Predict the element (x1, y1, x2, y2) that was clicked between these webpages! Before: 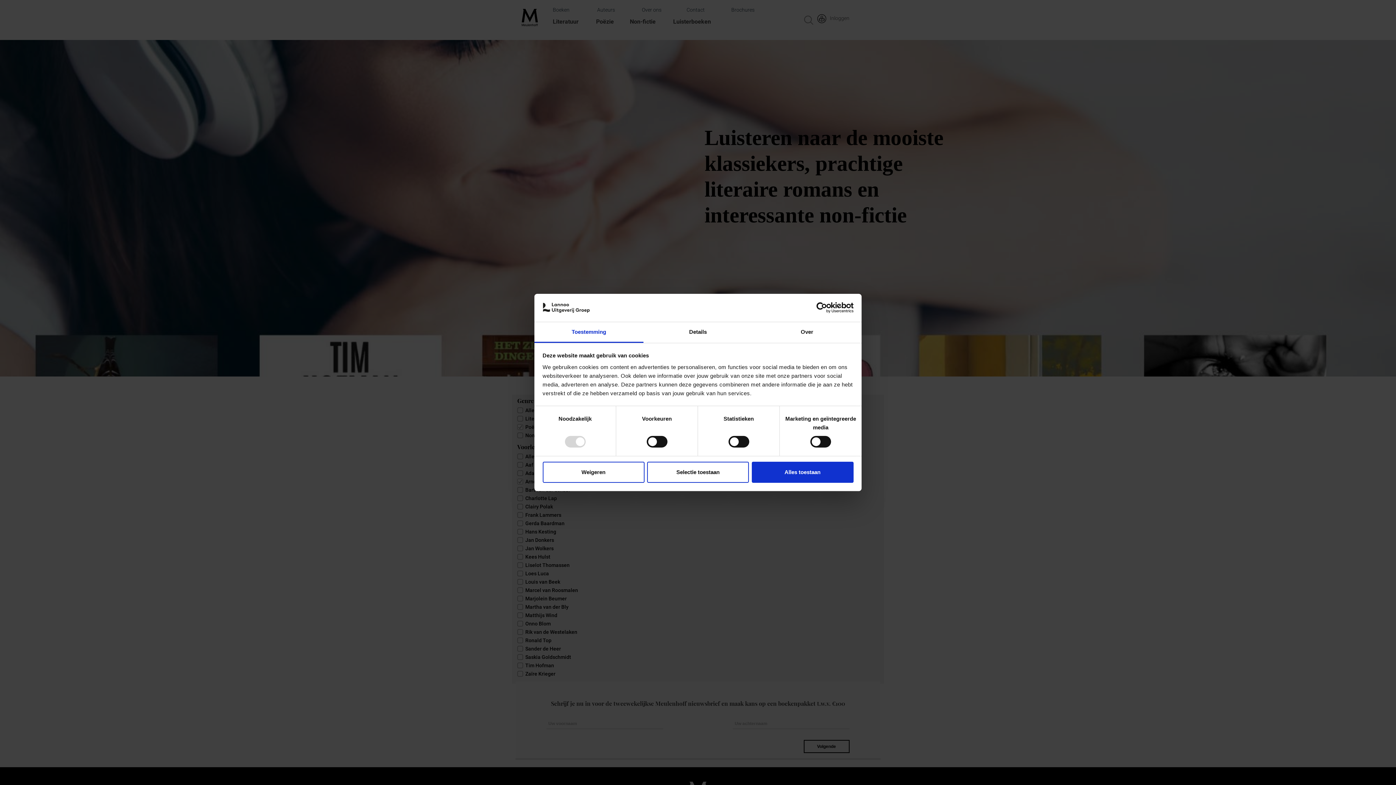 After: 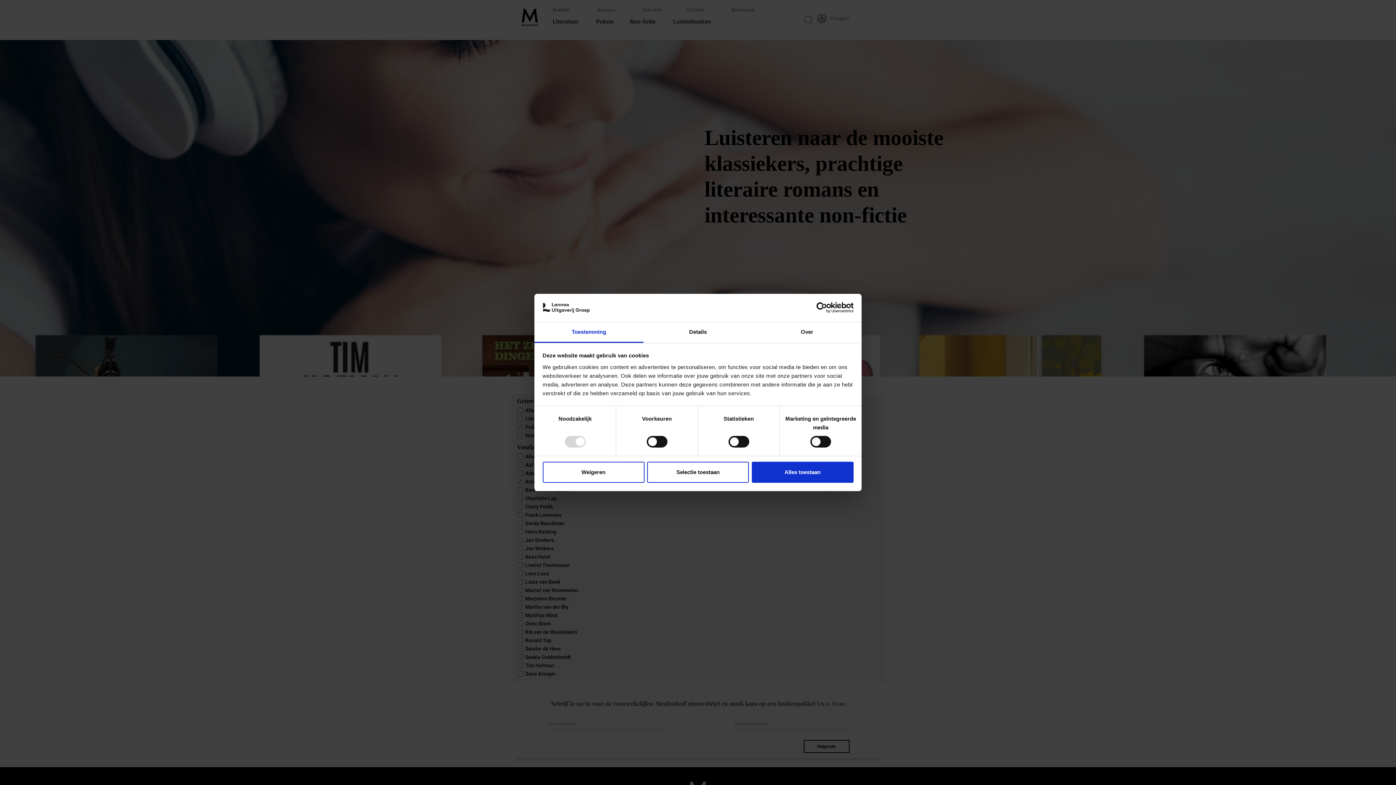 Action: bbox: (534, 322, 643, 343) label: Toestemming